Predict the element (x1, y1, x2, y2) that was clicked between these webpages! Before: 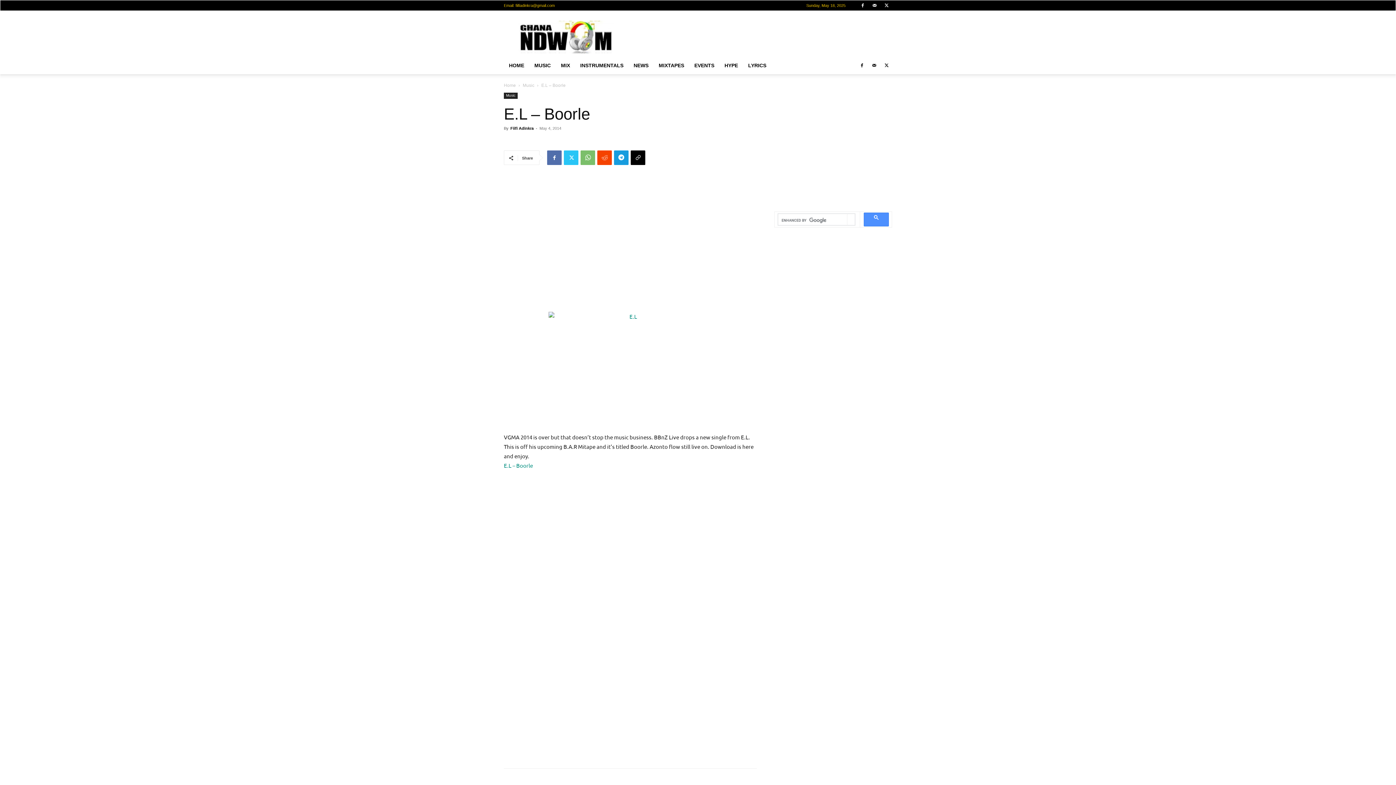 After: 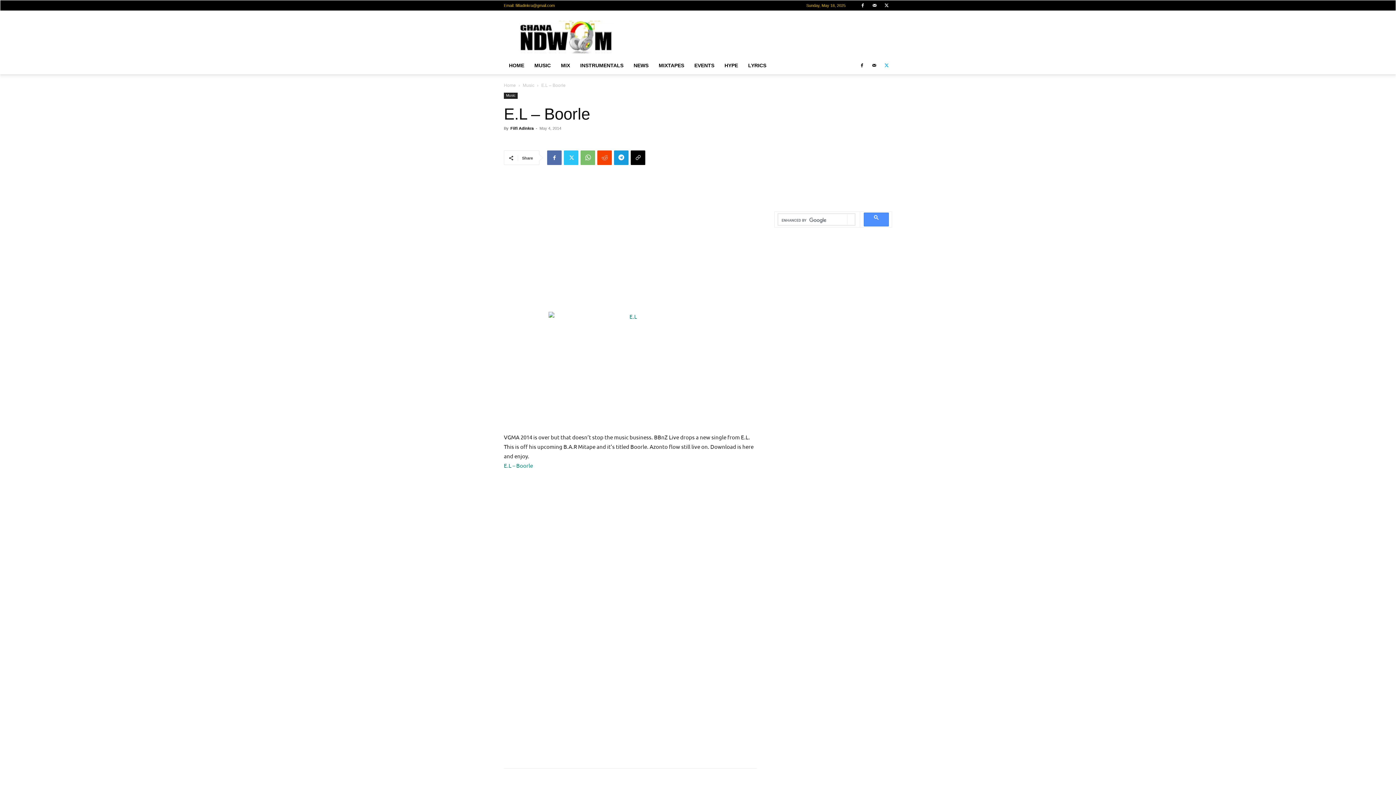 Action: bbox: (881, 56, 892, 74)